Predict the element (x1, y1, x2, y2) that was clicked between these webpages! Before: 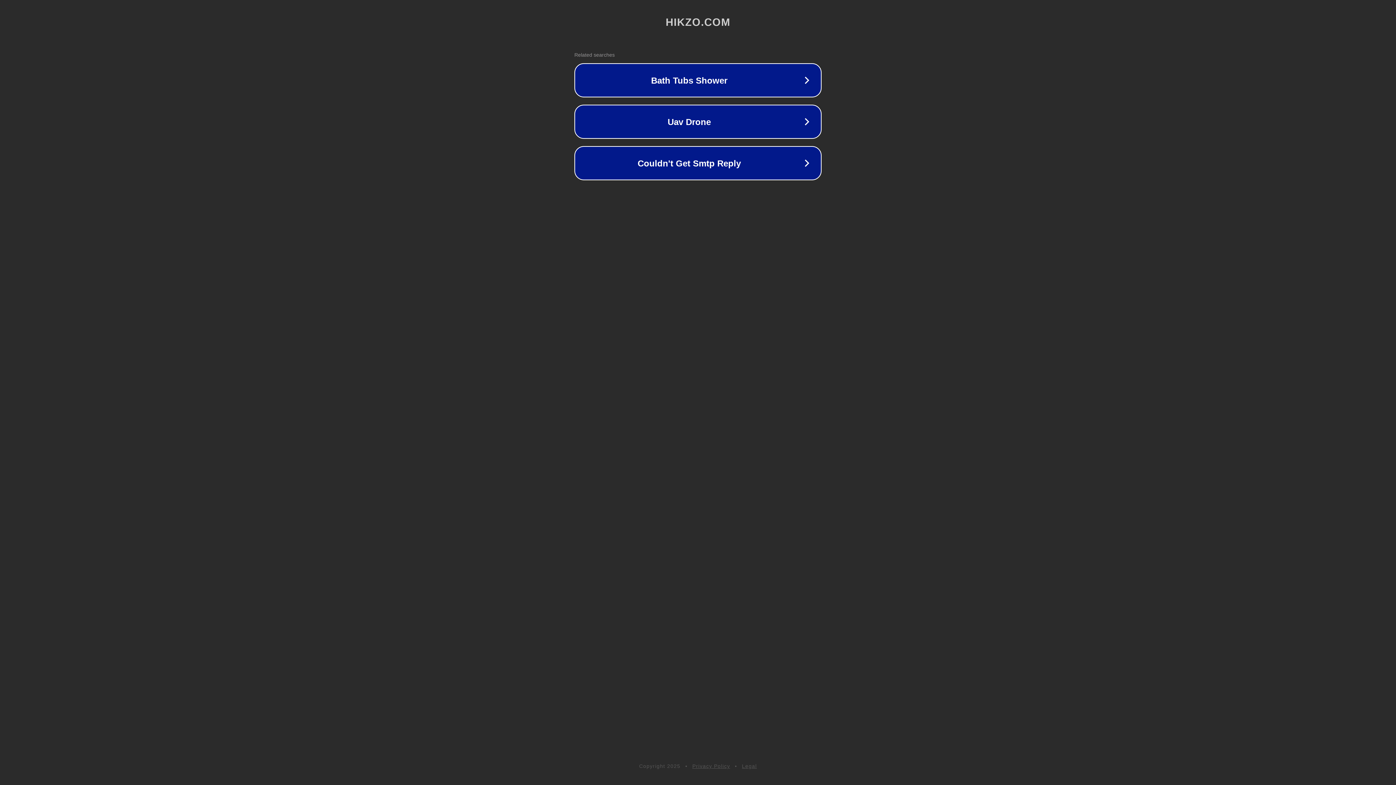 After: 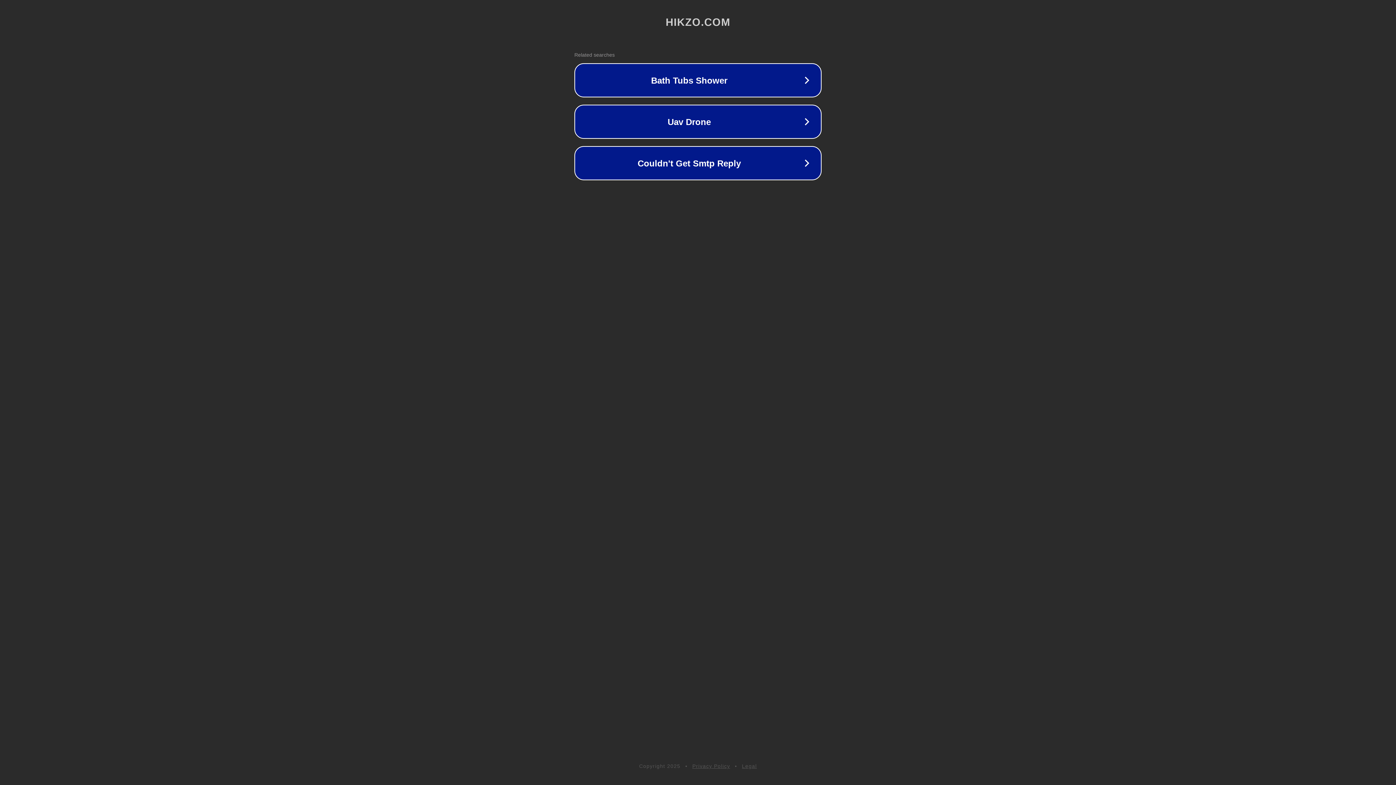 Action: label: Privacy Policy bbox: (692, 763, 730, 769)